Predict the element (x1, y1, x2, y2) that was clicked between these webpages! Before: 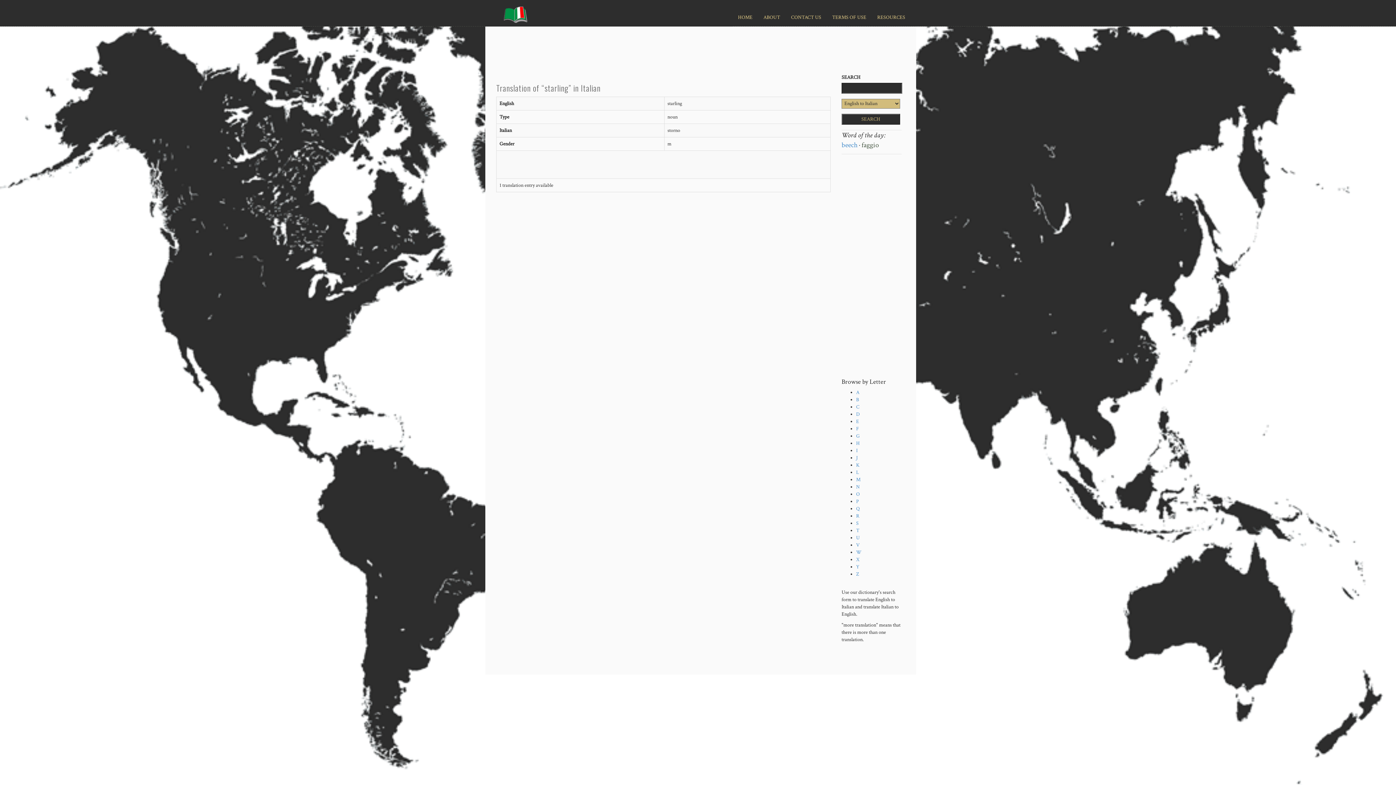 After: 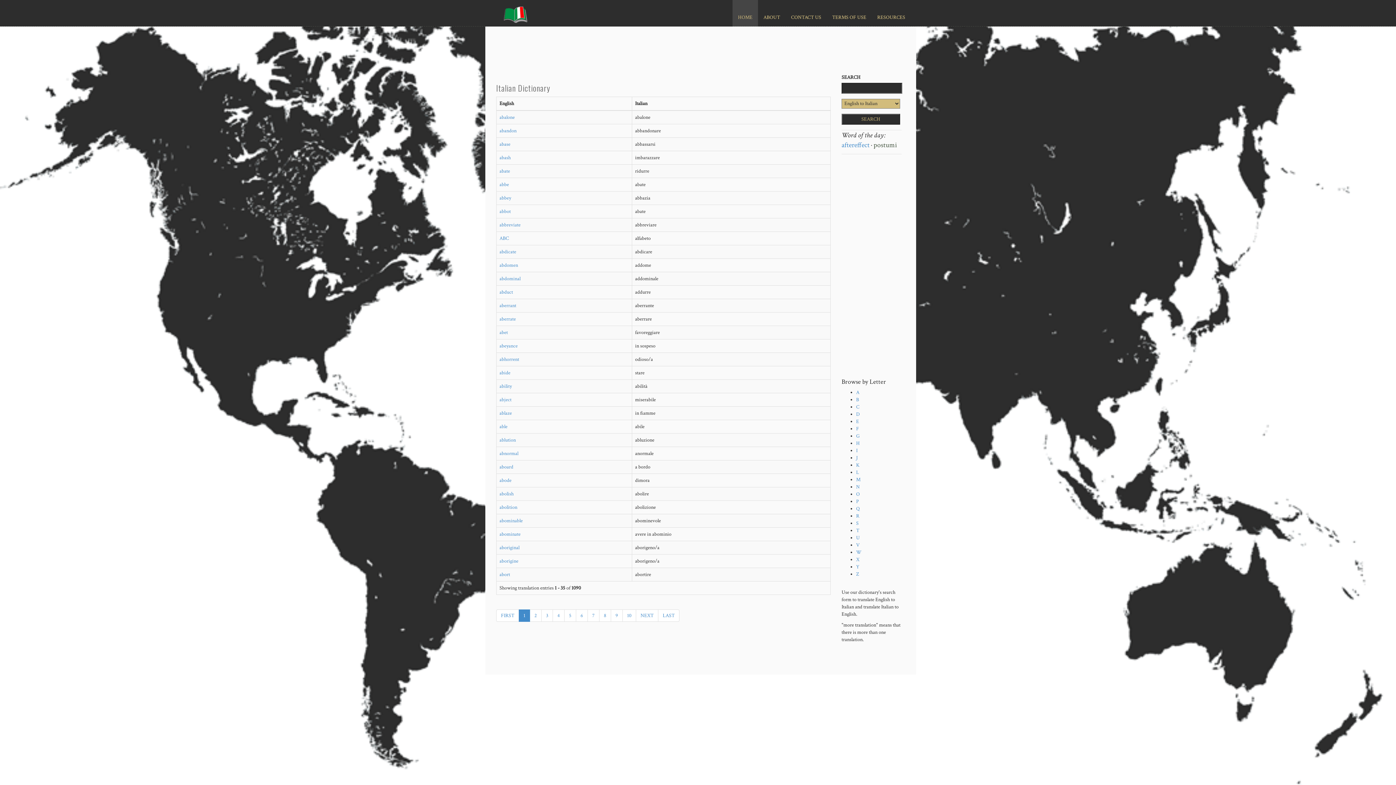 Action: bbox: (841, 140, 857, 149) label: beech